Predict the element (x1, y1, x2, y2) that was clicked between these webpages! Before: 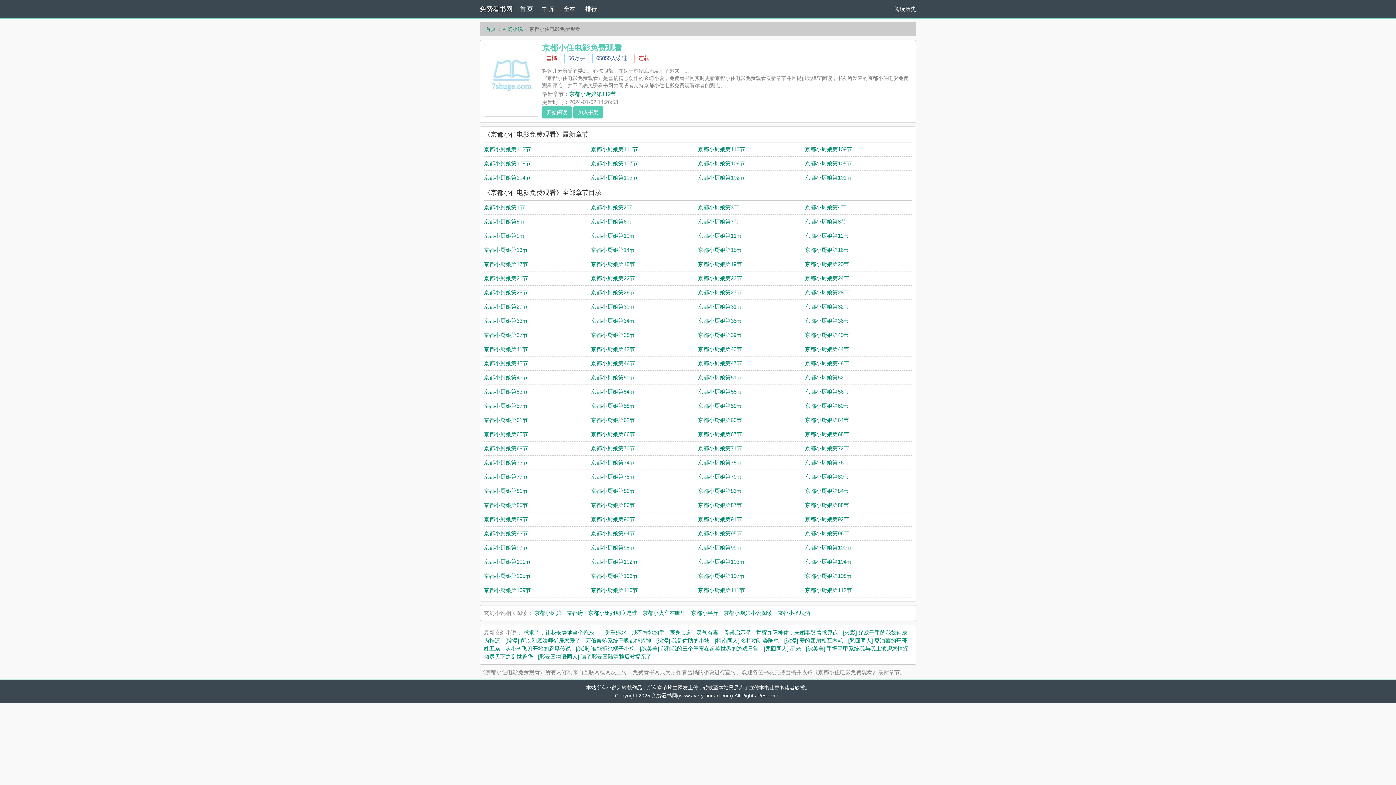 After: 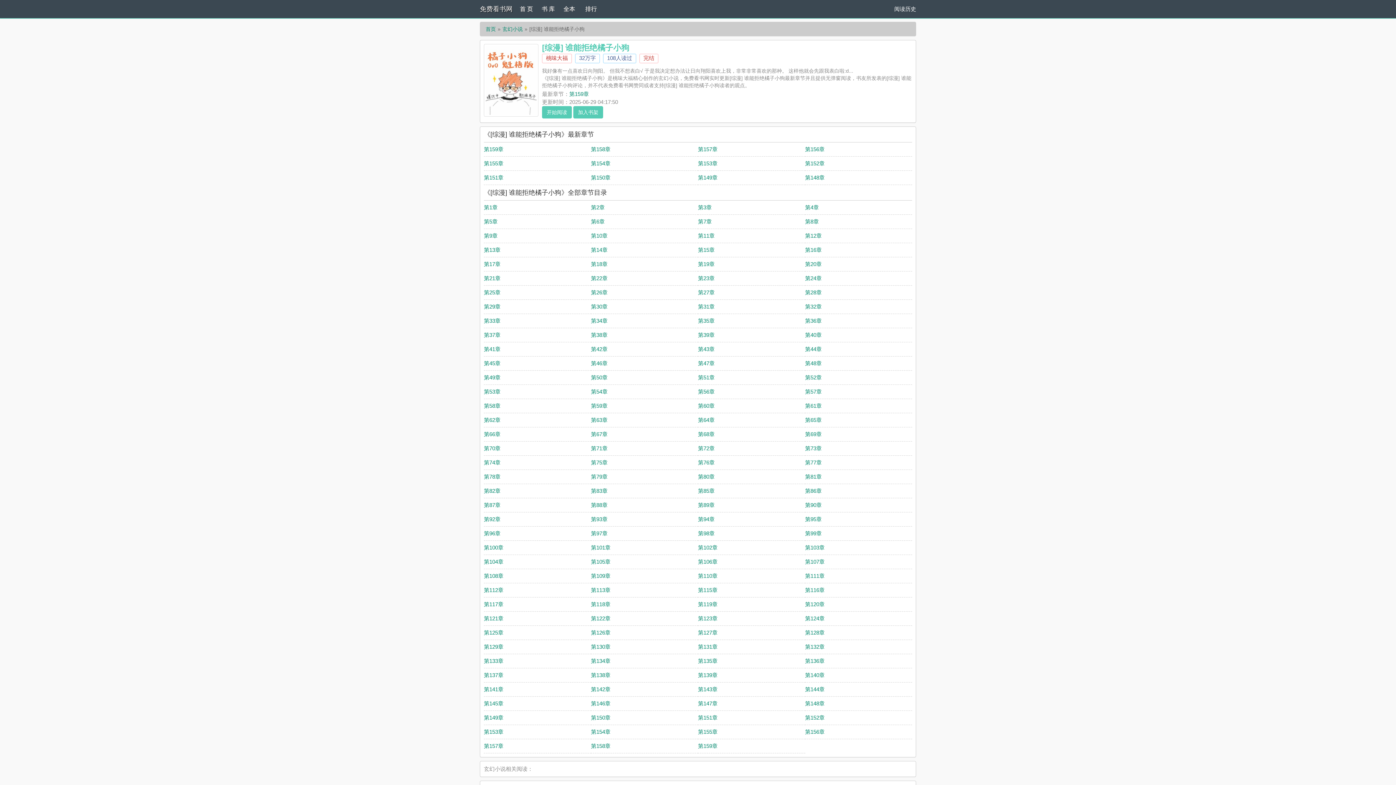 Action: bbox: (576, 645, 634, 652) label: [综漫] 谁能拒绝橘子小狗